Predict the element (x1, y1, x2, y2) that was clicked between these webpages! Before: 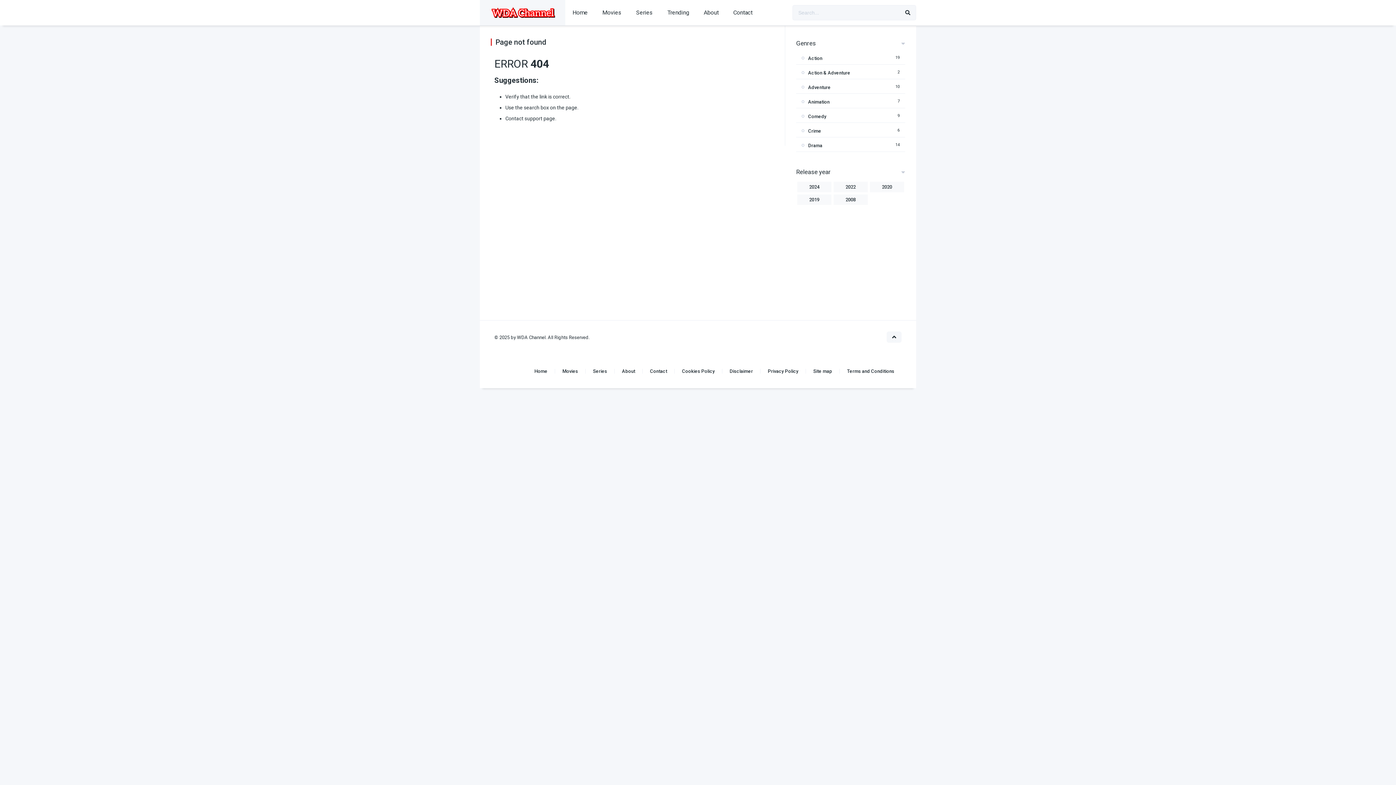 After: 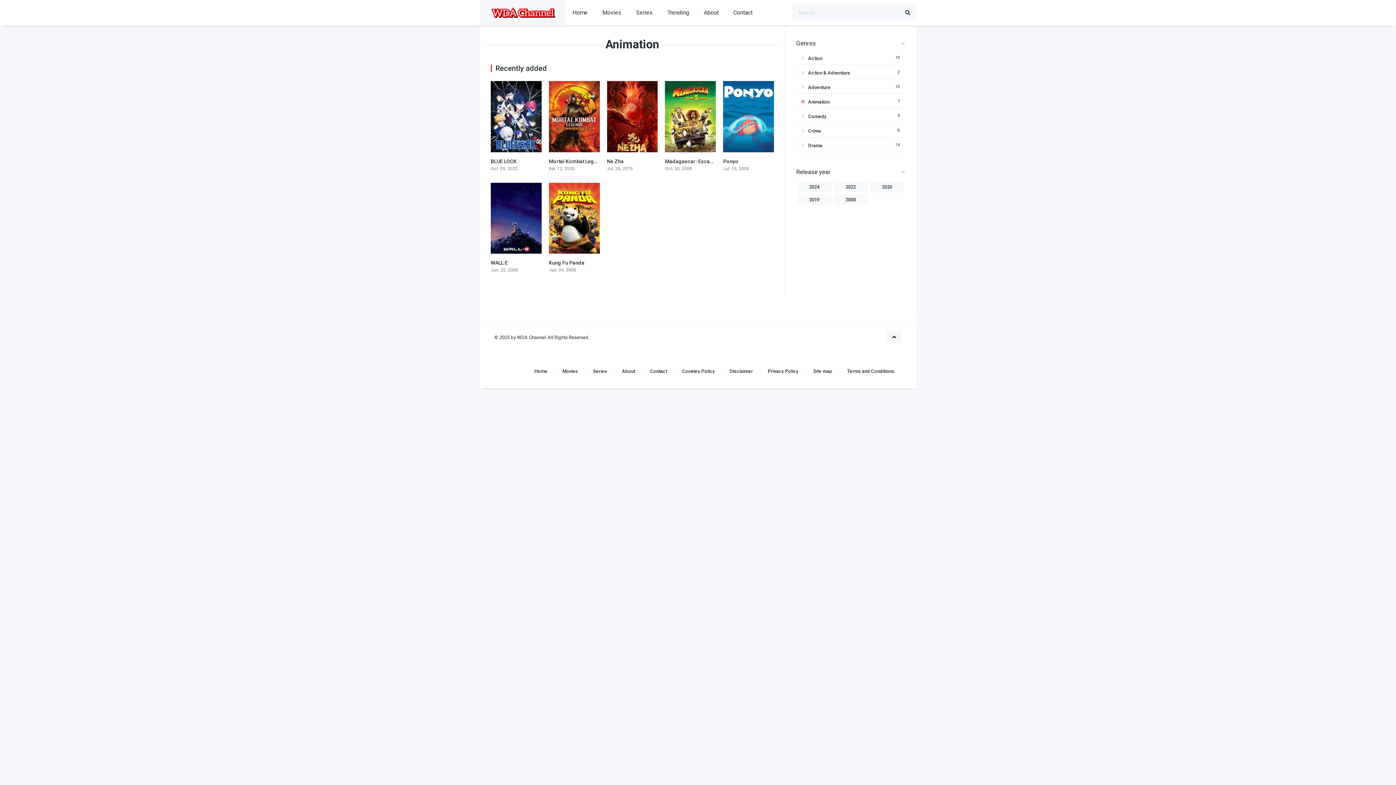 Action: bbox: (801, 99, 829, 104) label: Animation